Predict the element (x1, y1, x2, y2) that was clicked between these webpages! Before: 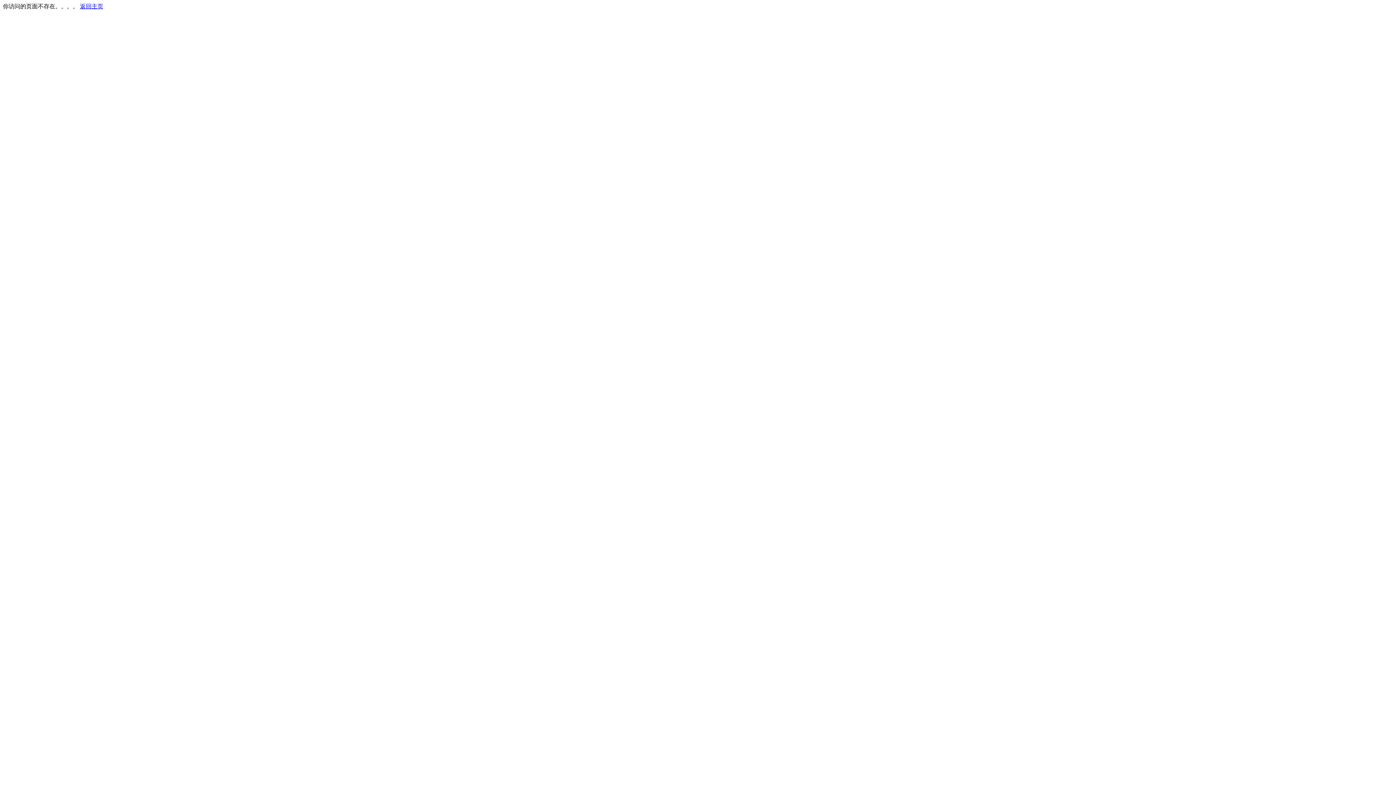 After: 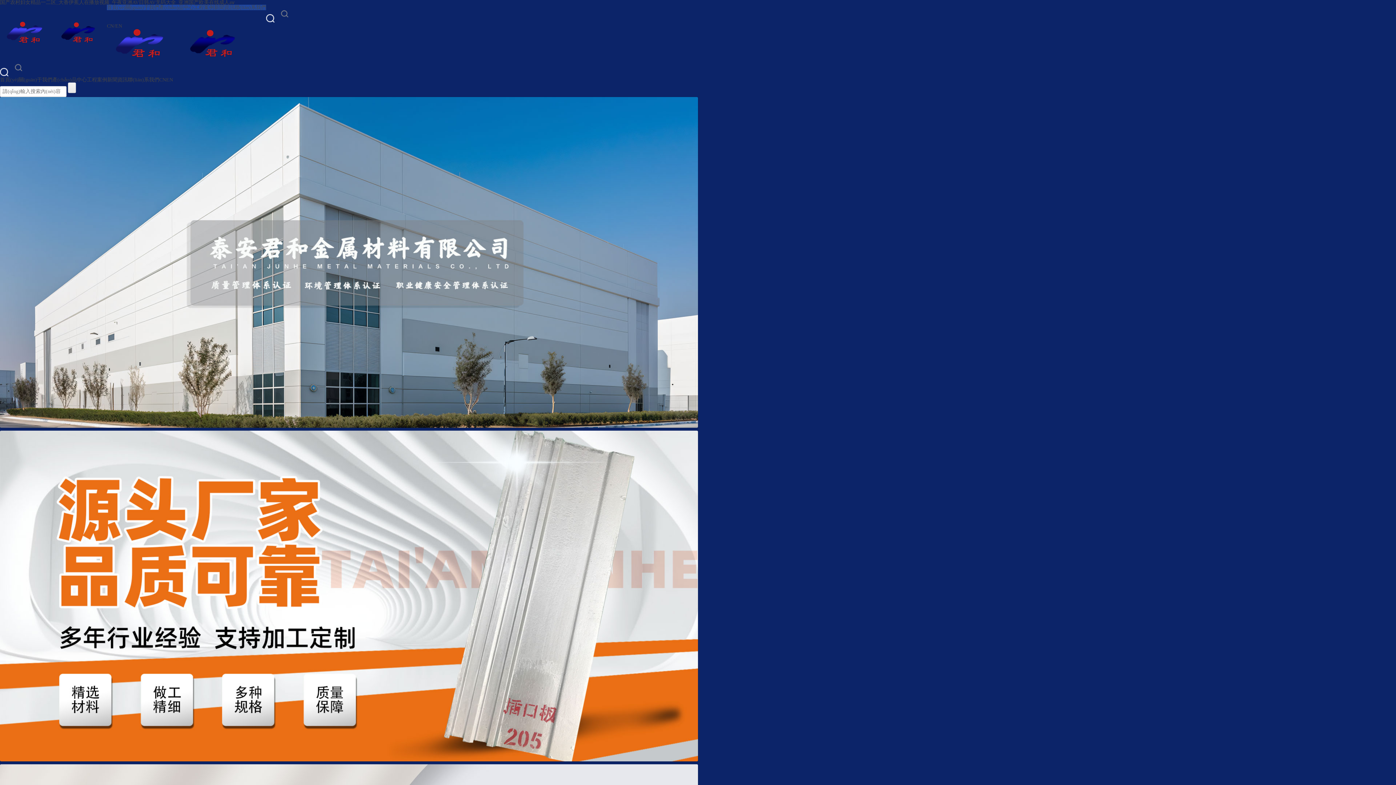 Action: bbox: (80, 3, 103, 9) label: 返回主页